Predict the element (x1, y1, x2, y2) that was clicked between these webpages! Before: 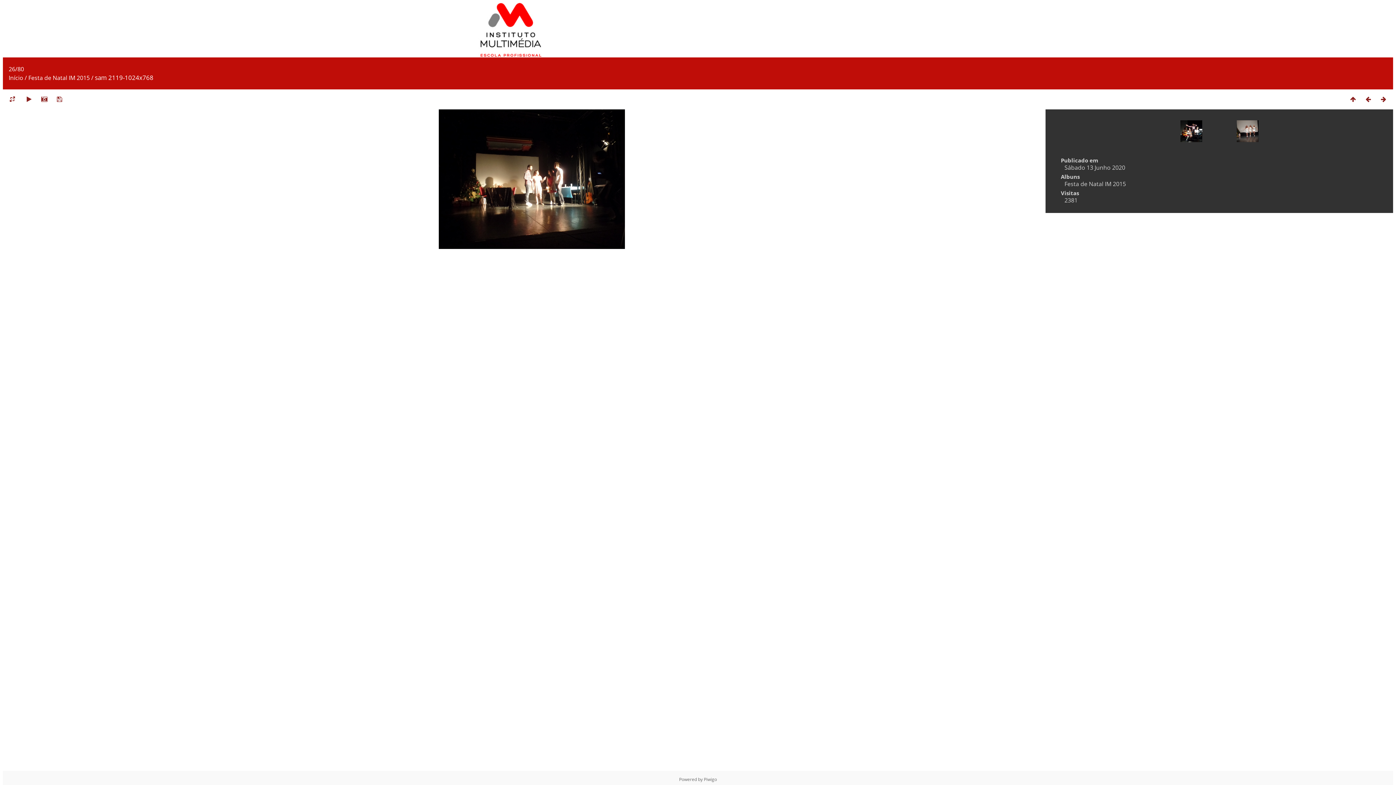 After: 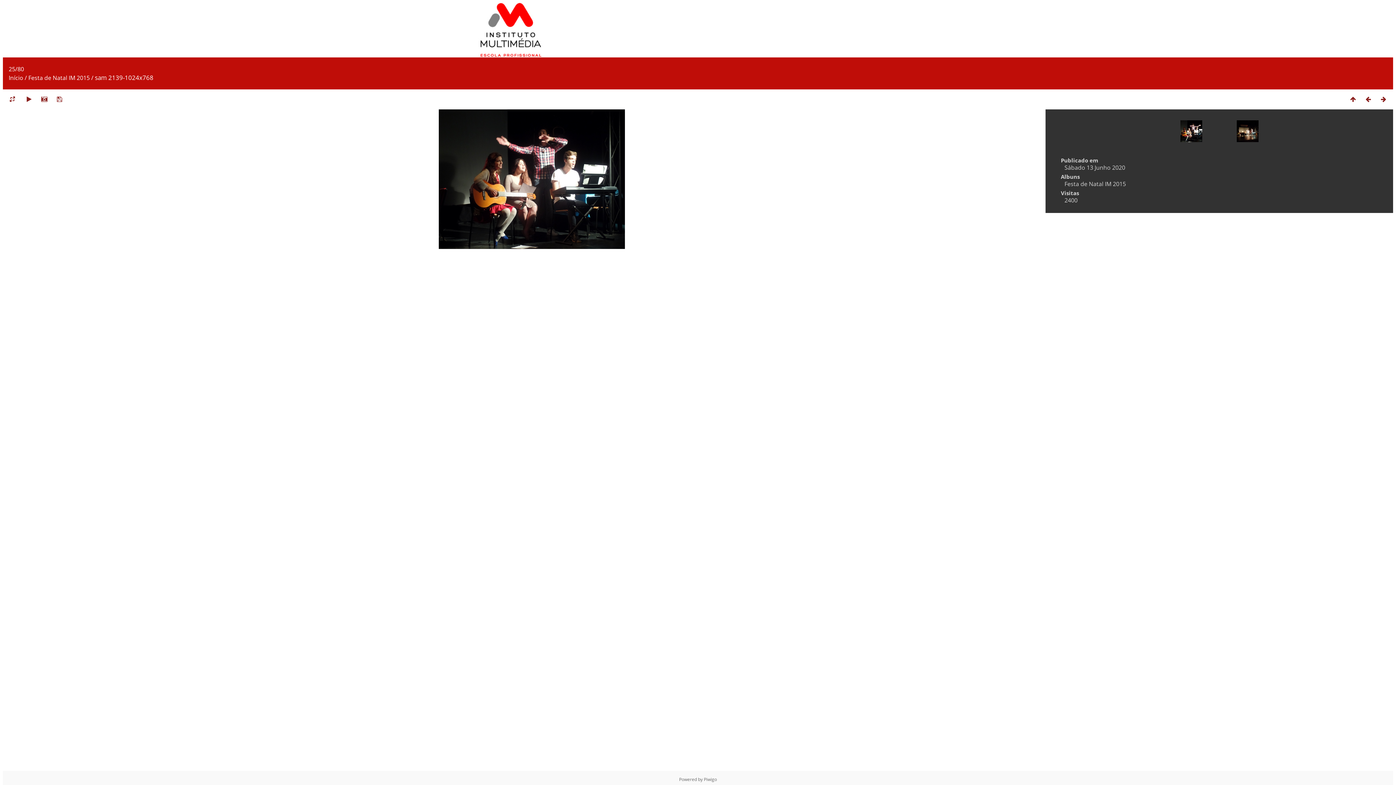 Action: bbox: (1180, 120, 1216, 156)